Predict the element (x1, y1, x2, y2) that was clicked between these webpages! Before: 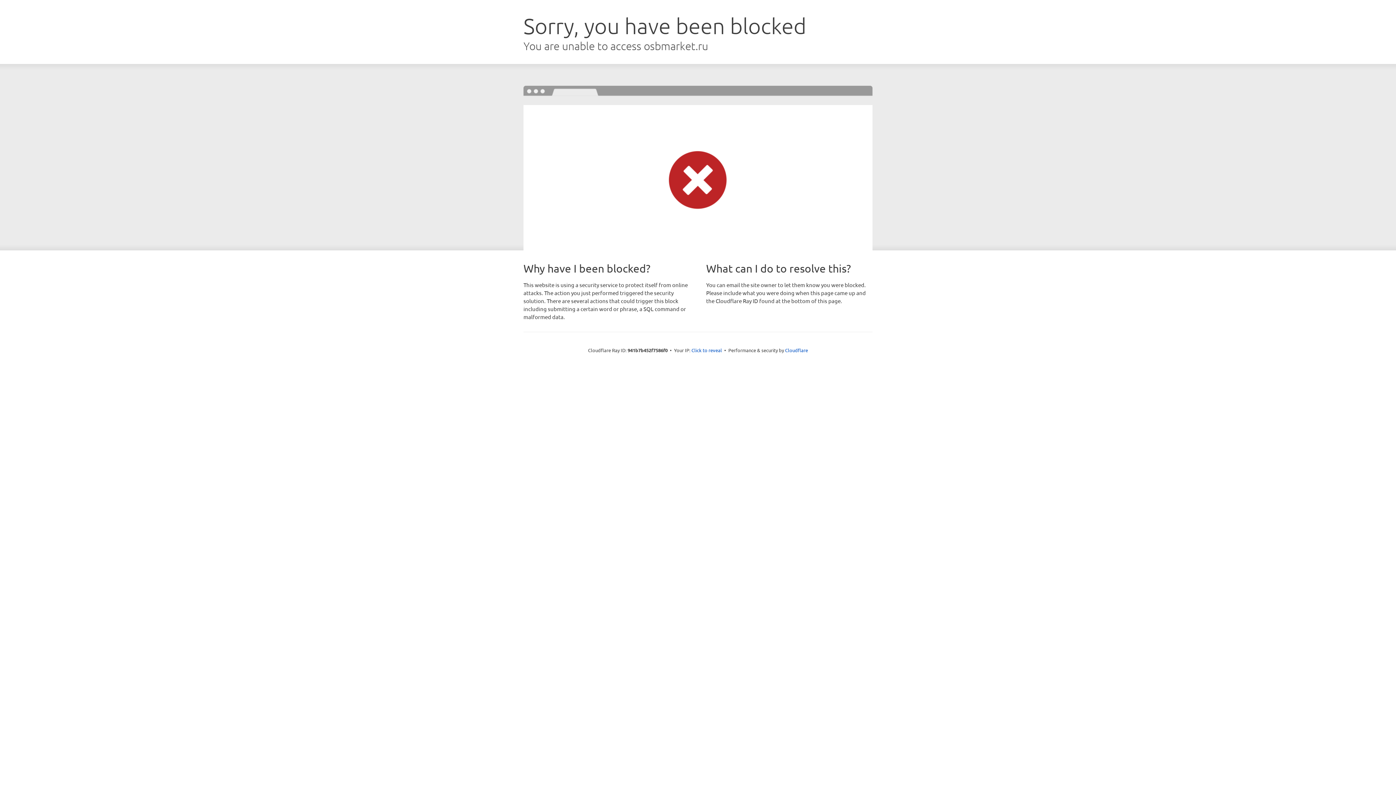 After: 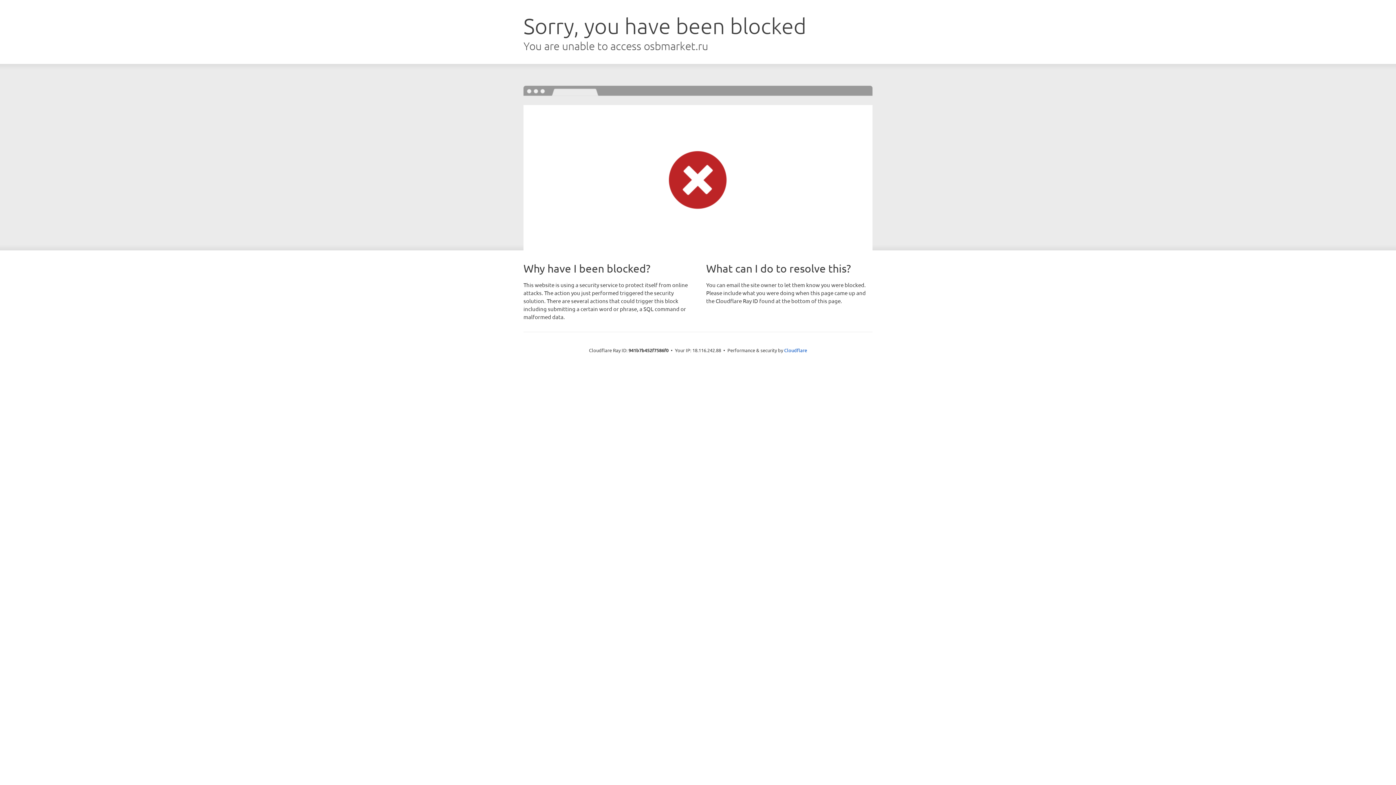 Action: label: Click to reveal bbox: (691, 346, 722, 353)